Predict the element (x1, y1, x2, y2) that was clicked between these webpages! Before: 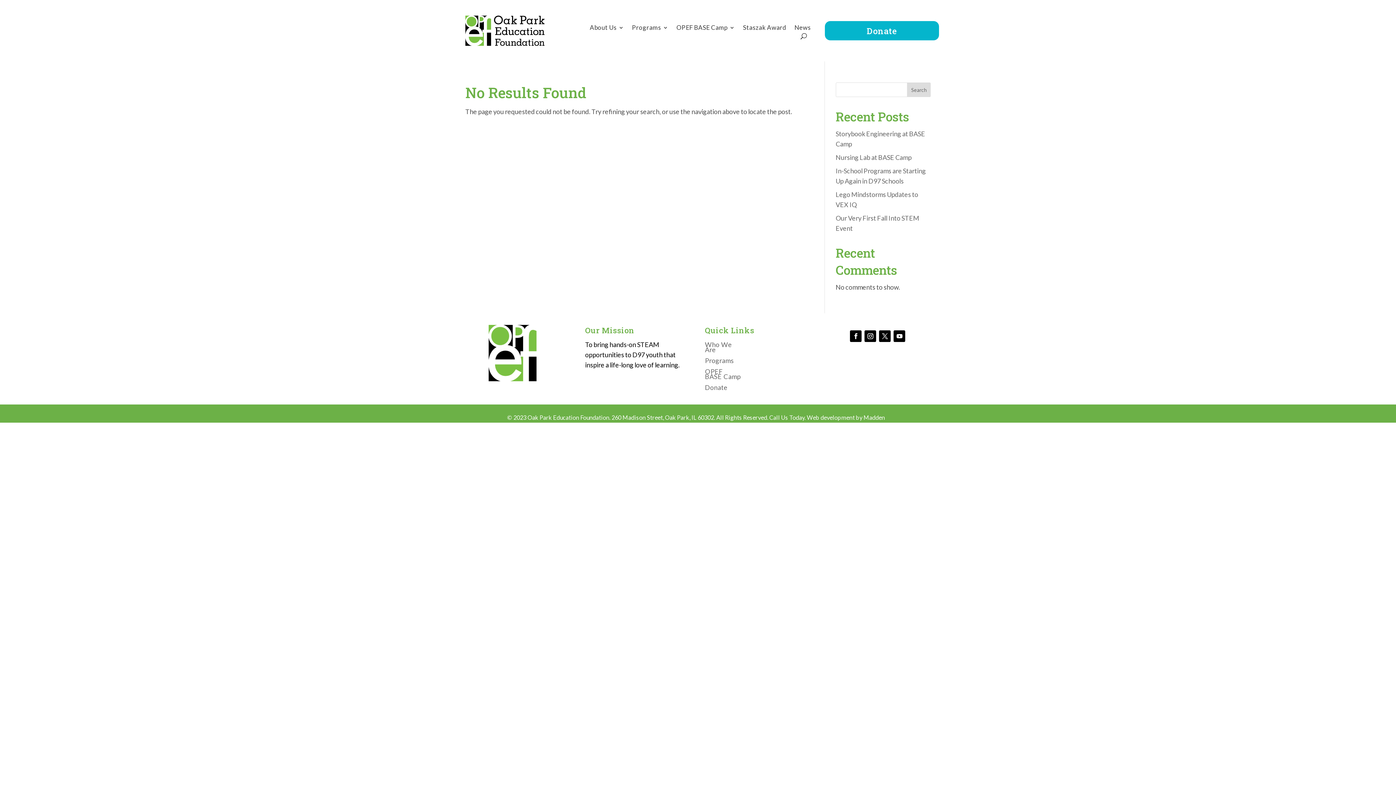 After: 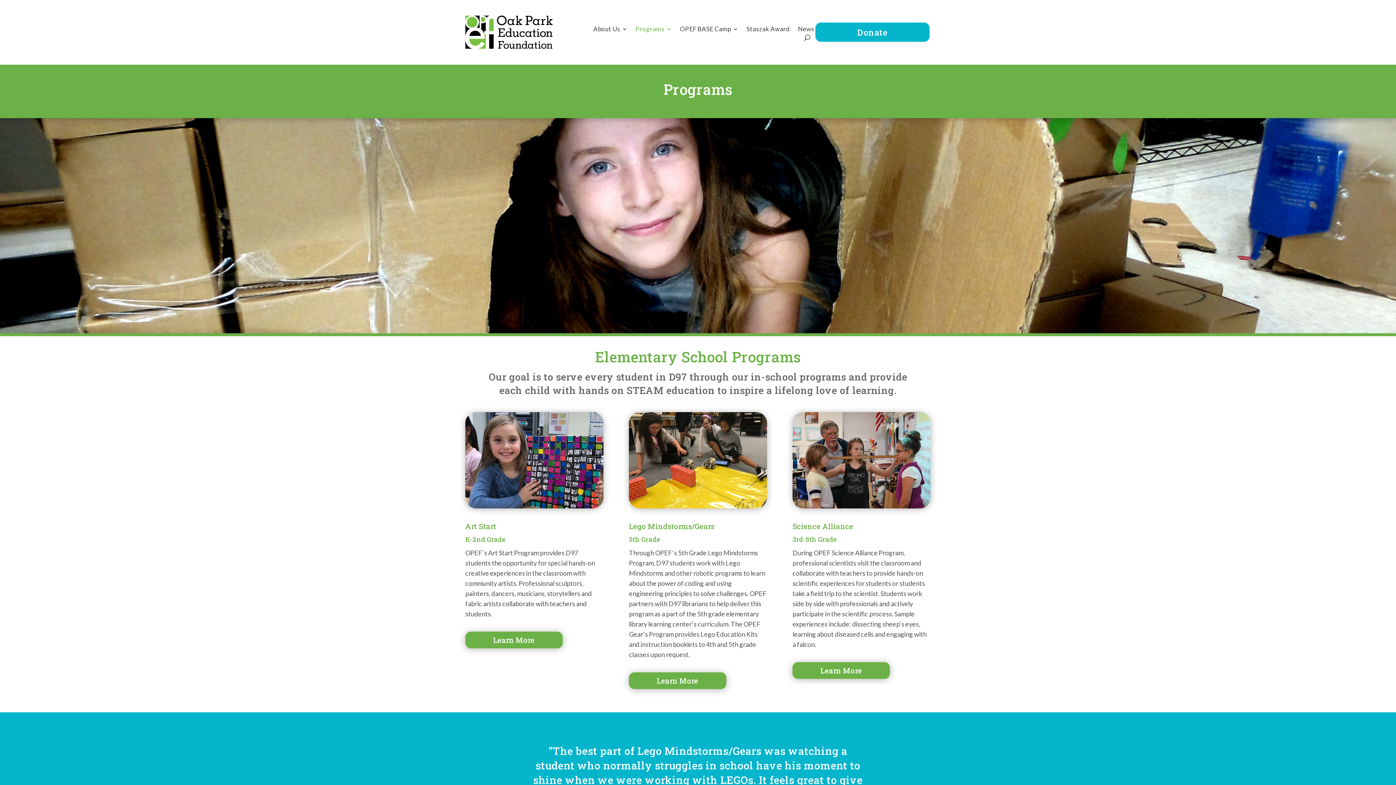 Action: label: Programs bbox: (705, 358, 733, 366)